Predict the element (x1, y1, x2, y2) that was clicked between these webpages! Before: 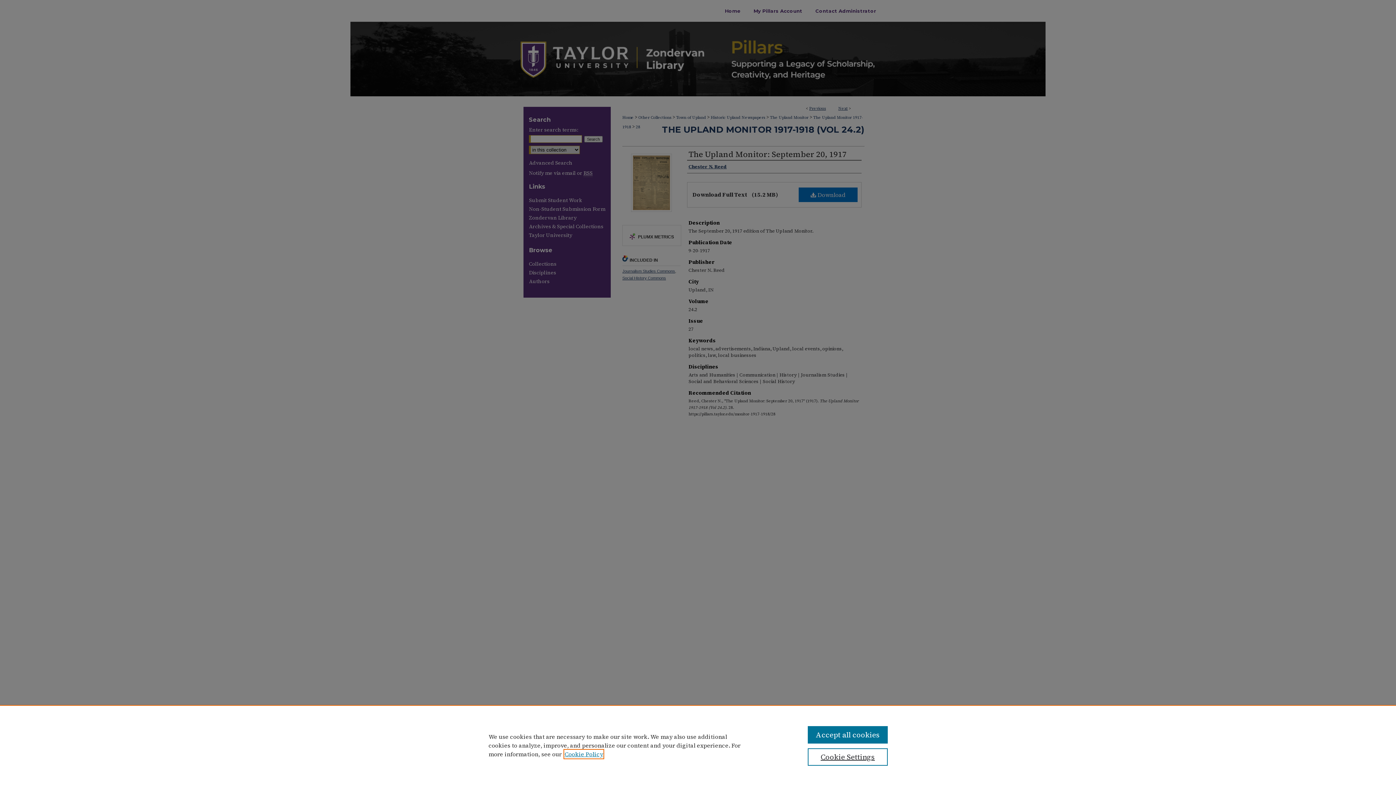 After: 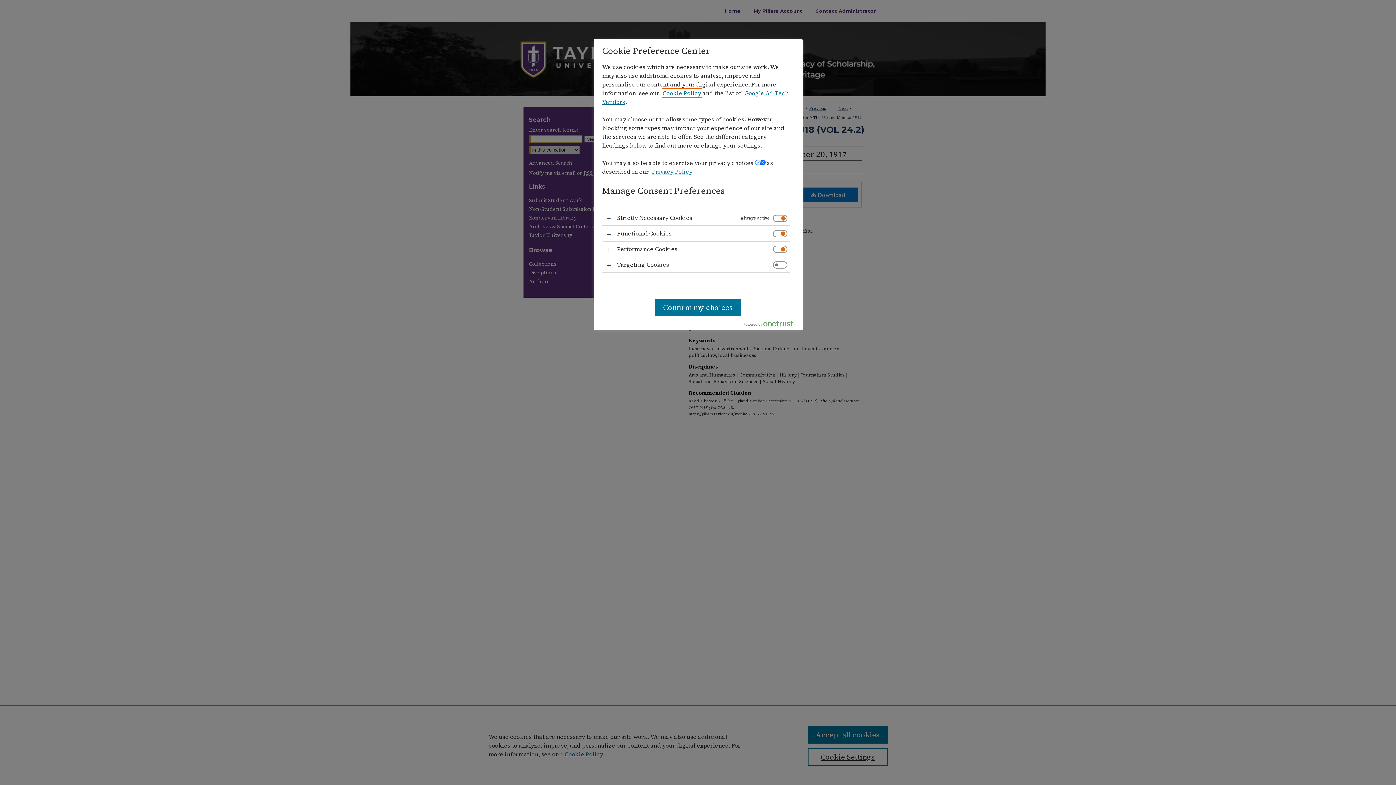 Action: label: Cookie Settings bbox: (807, 748, 887, 766)